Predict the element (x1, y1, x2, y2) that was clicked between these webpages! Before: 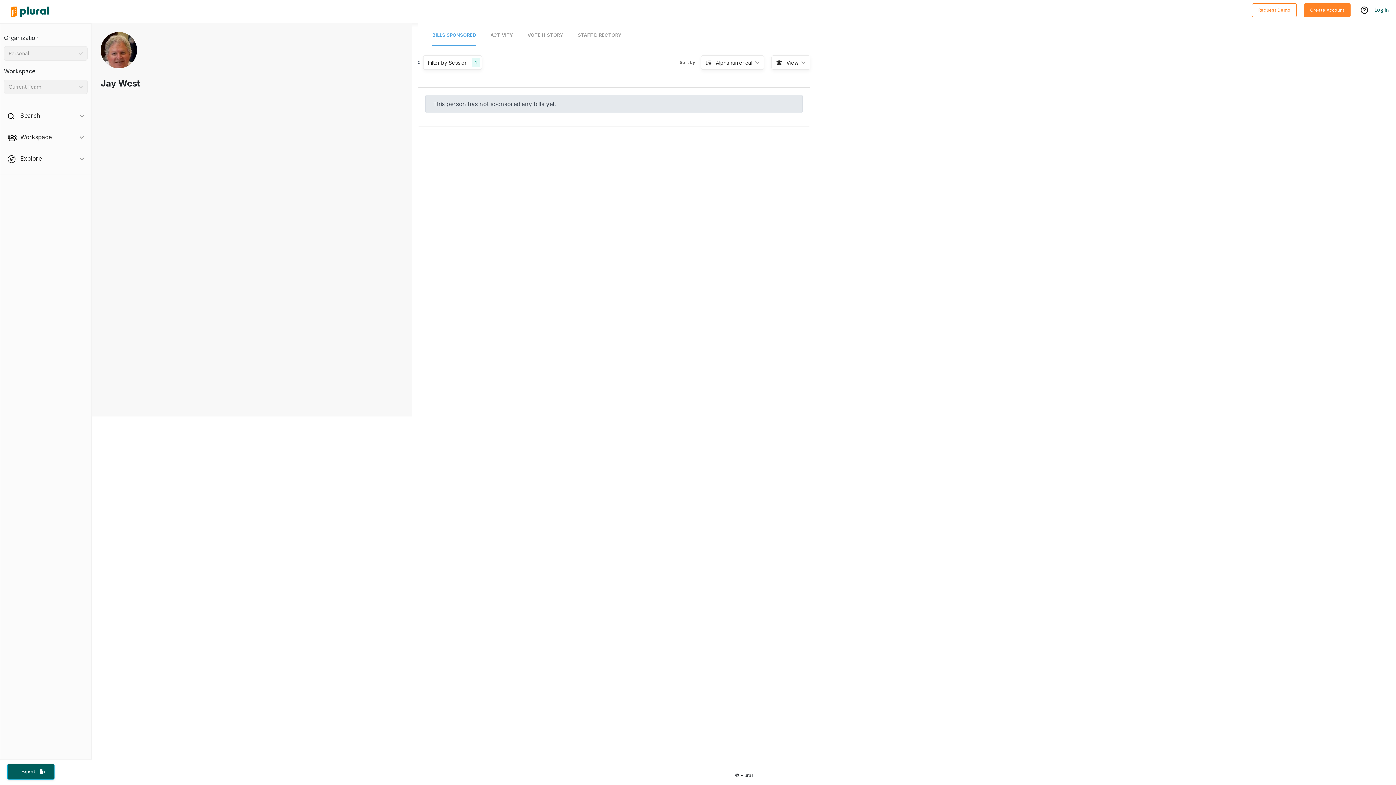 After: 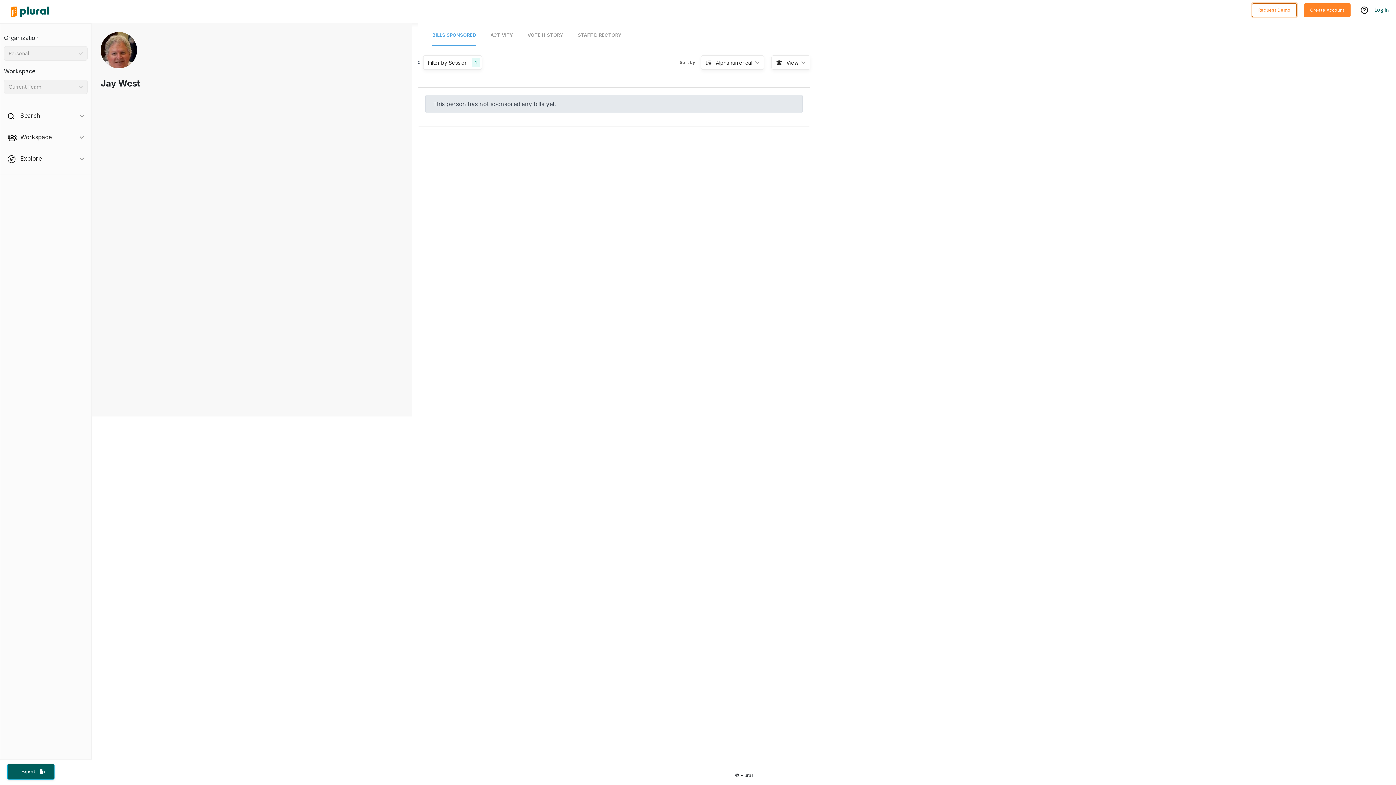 Action: bbox: (1252, 3, 1297, 17) label: Request Demo